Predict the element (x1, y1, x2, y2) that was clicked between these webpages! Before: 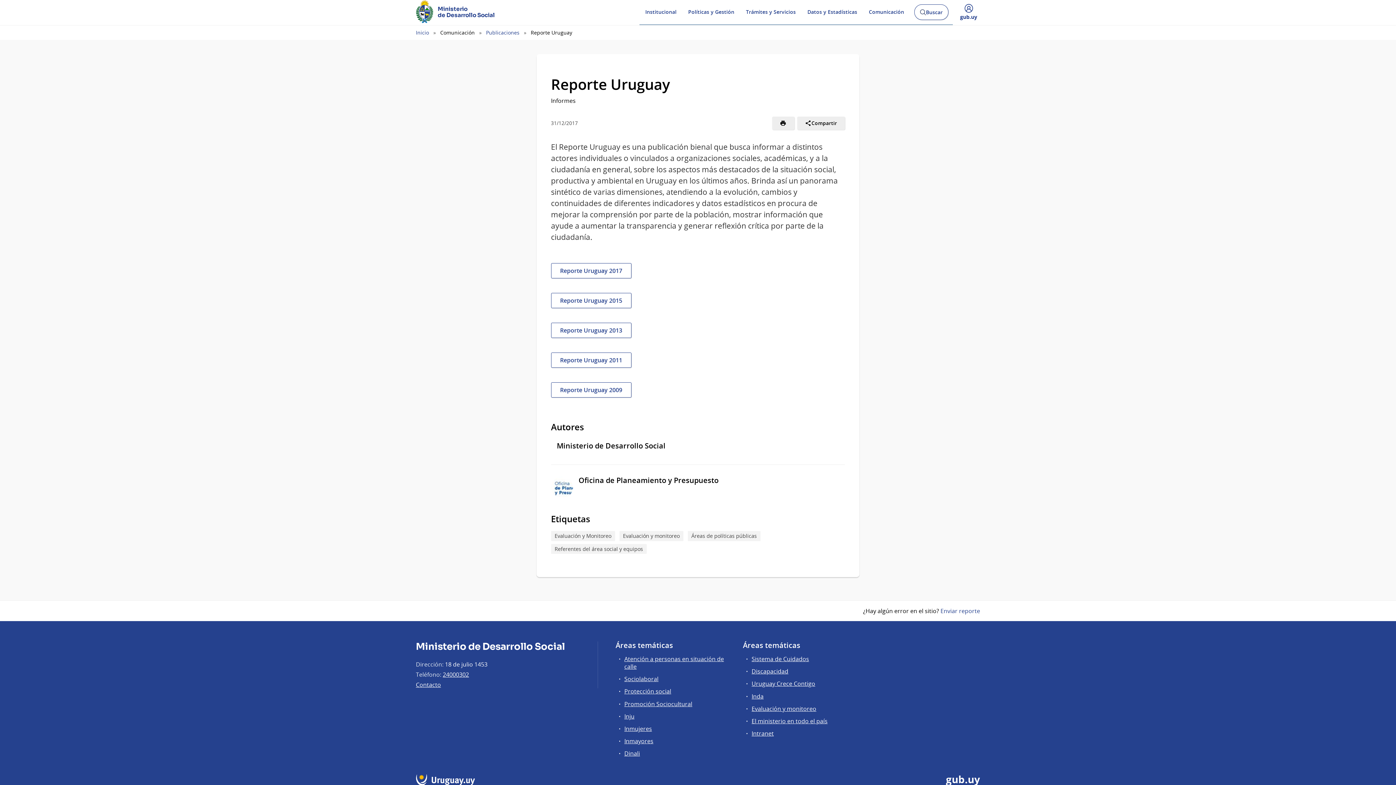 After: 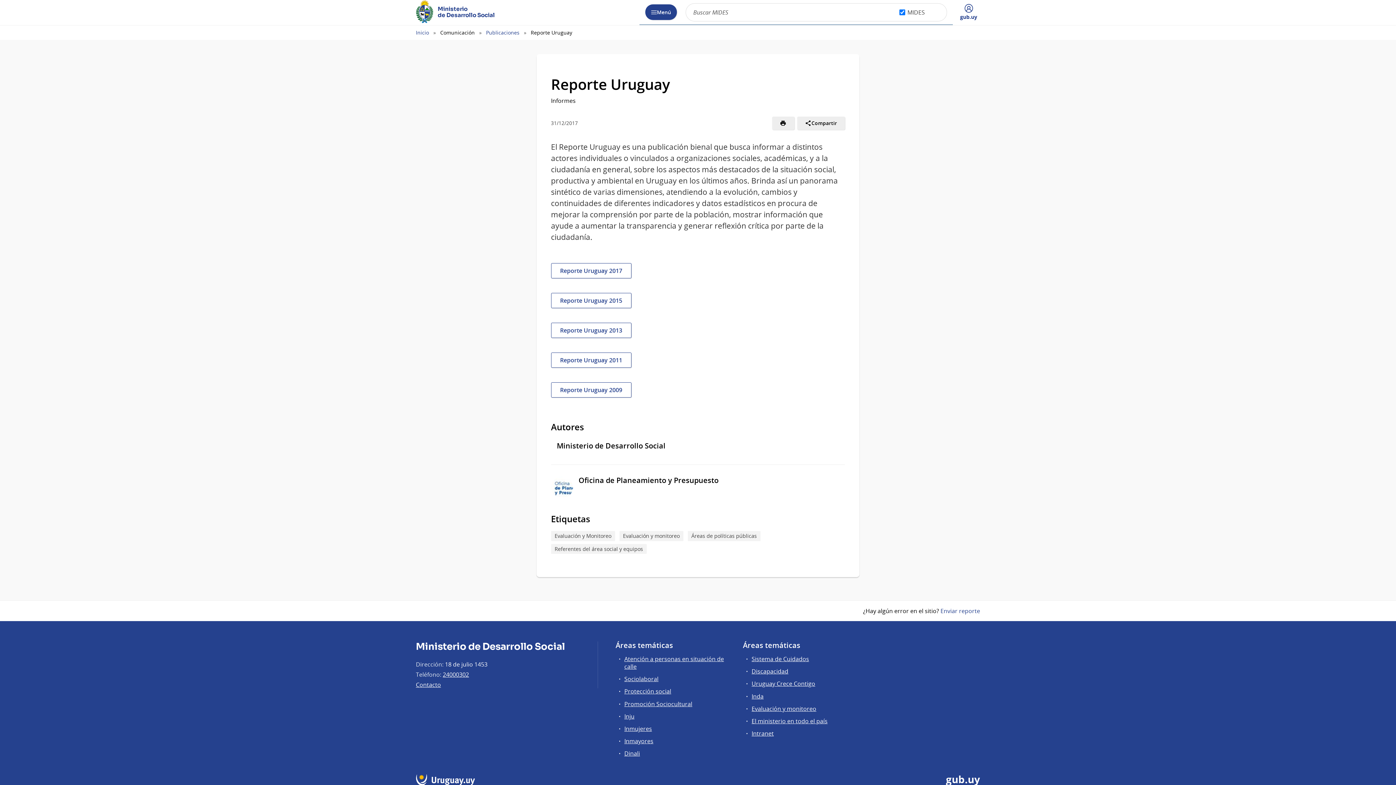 Action: bbox: (914, 4, 948, 20) label: Abrir buscador y buscar